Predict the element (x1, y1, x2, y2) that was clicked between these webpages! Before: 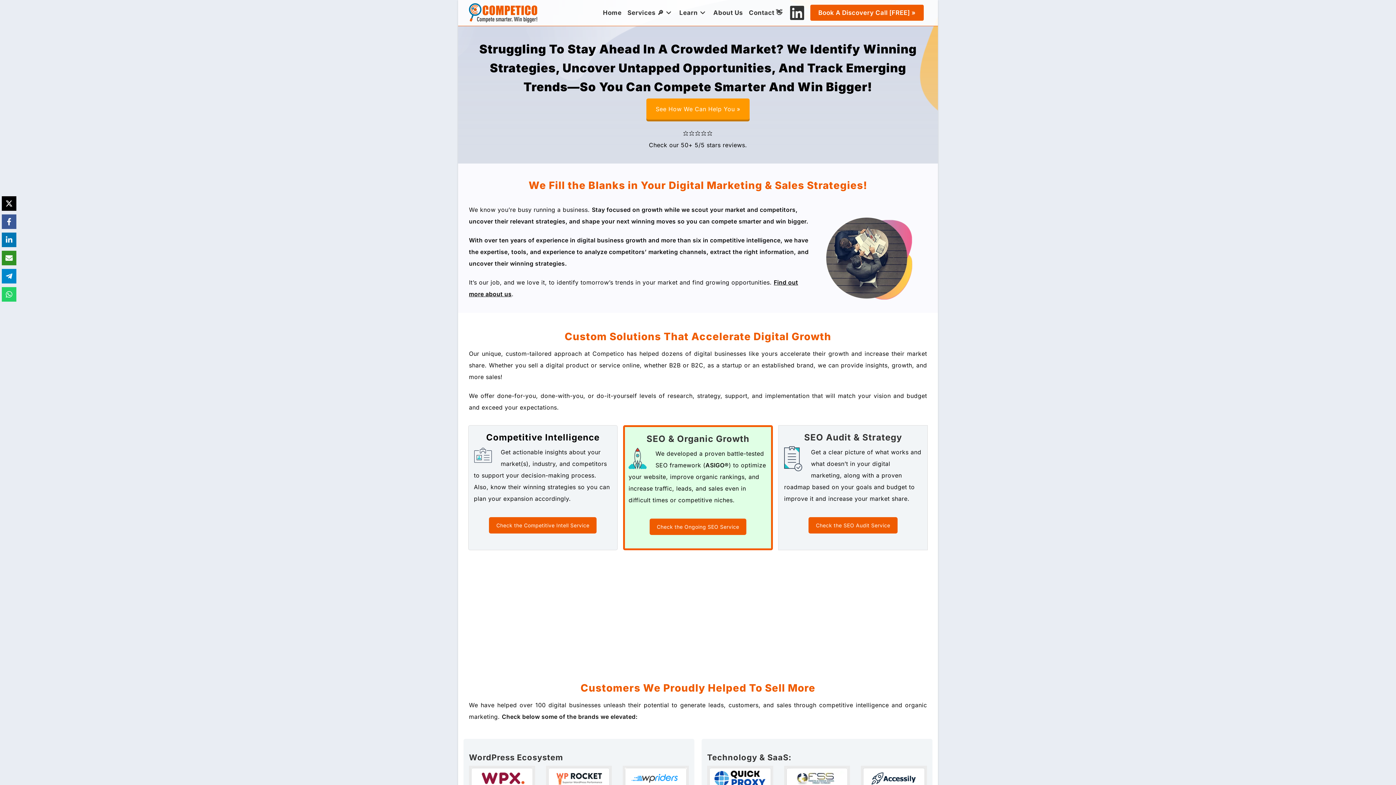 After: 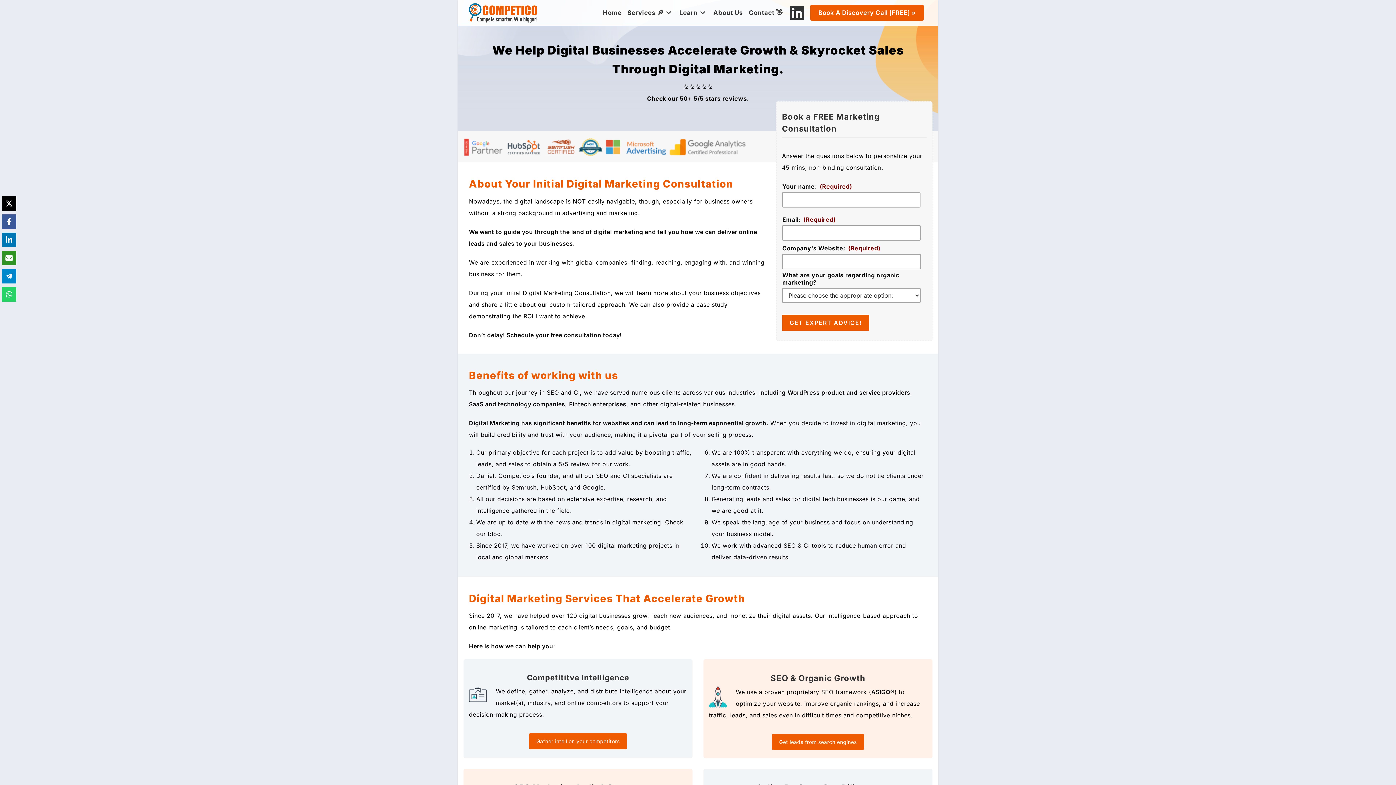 Action: bbox: (624, 0, 676, 25) label: Services 🔎